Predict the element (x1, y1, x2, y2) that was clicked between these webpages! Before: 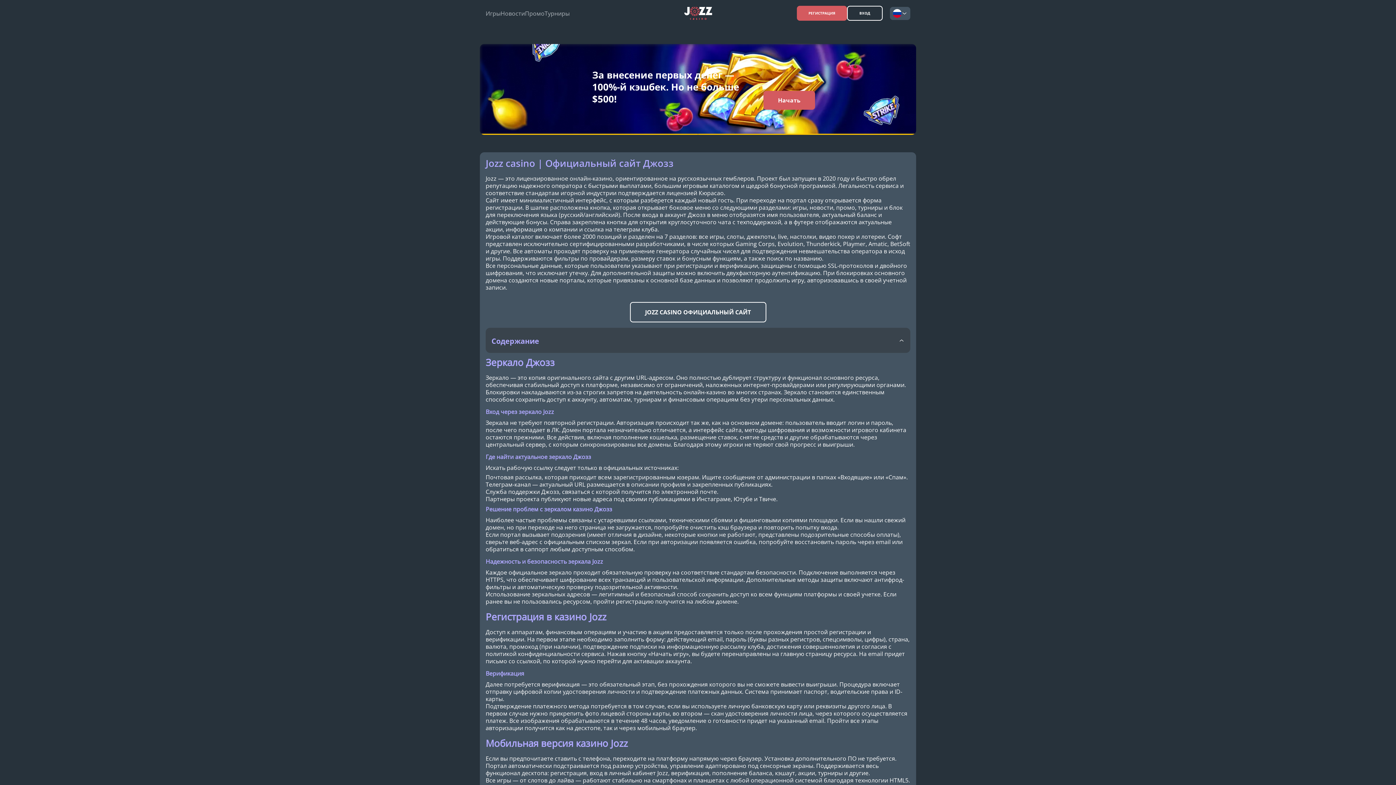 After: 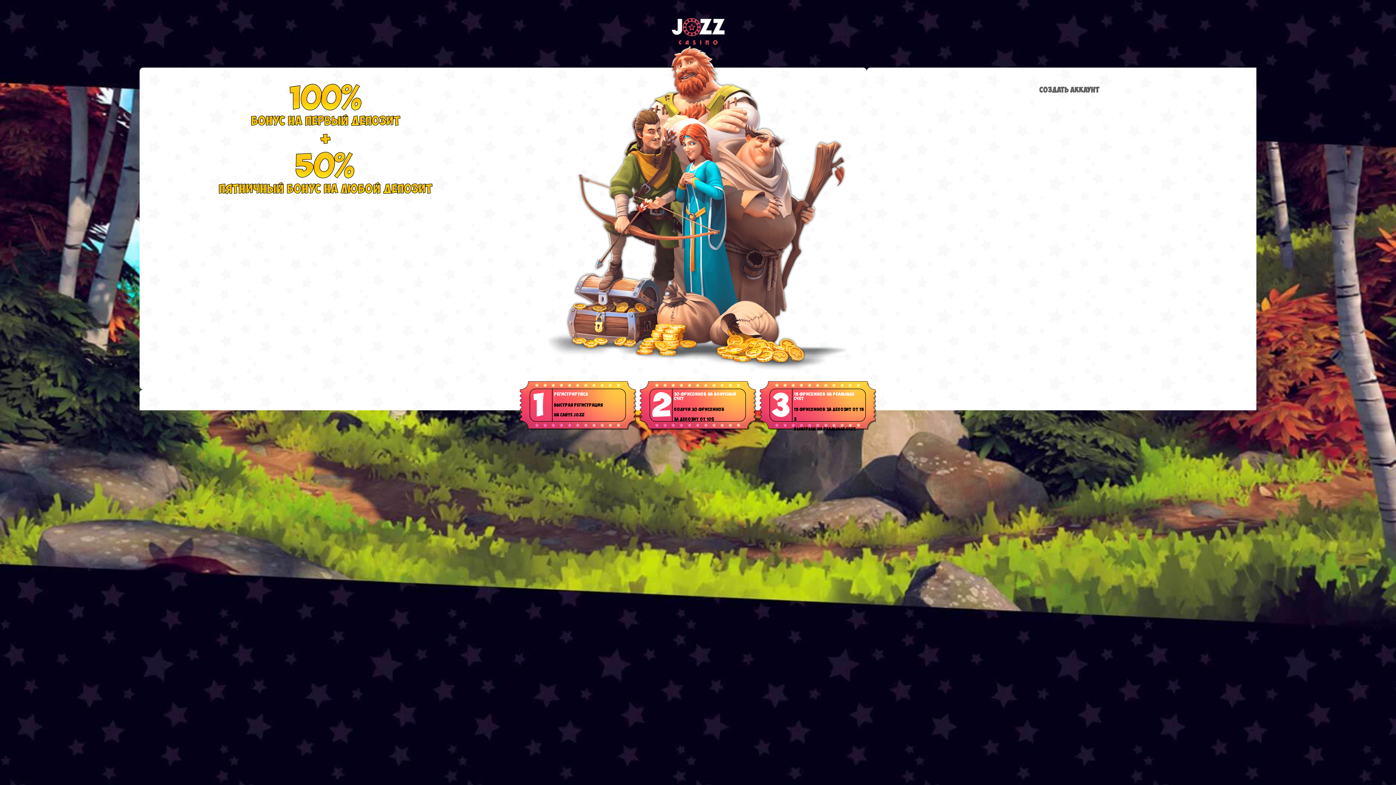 Action: bbox: (627, 6, 768, 19)